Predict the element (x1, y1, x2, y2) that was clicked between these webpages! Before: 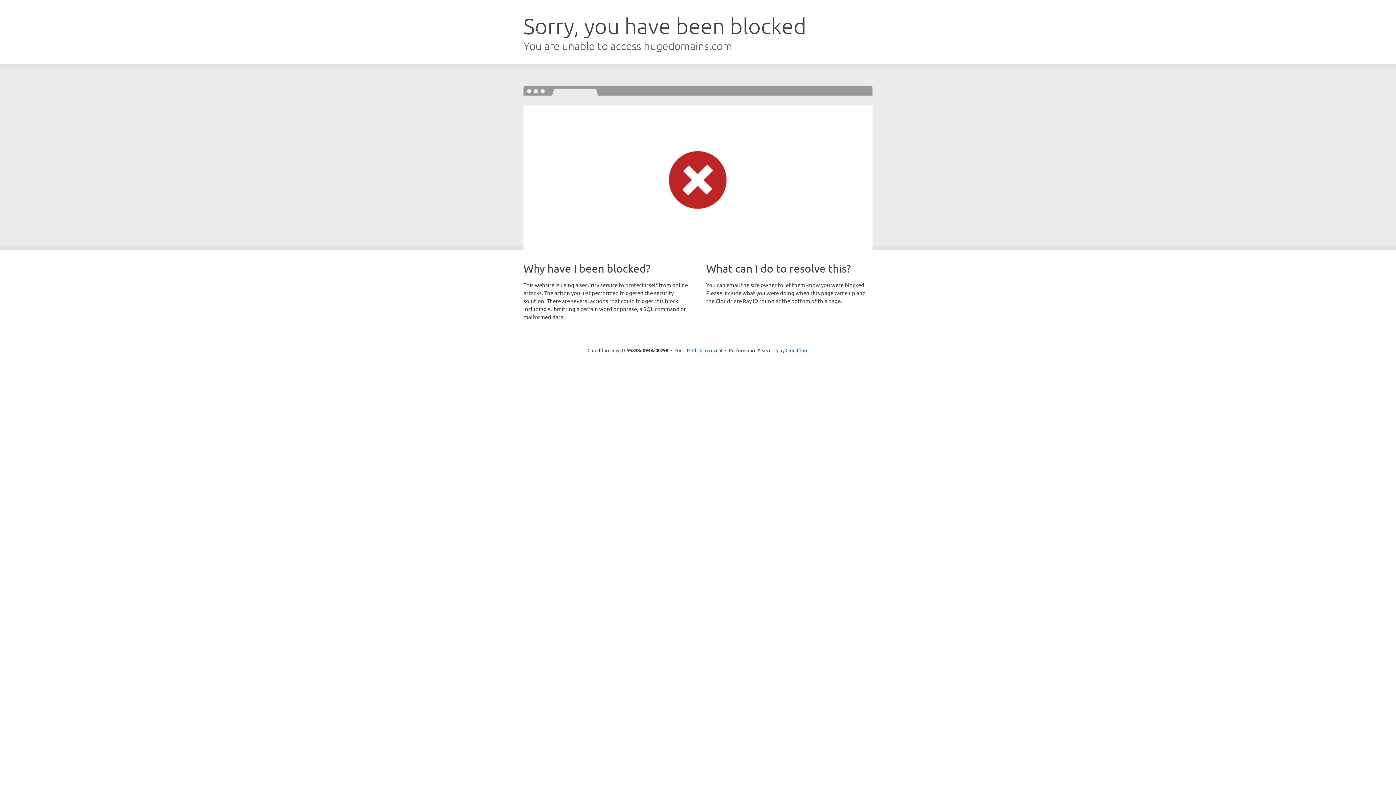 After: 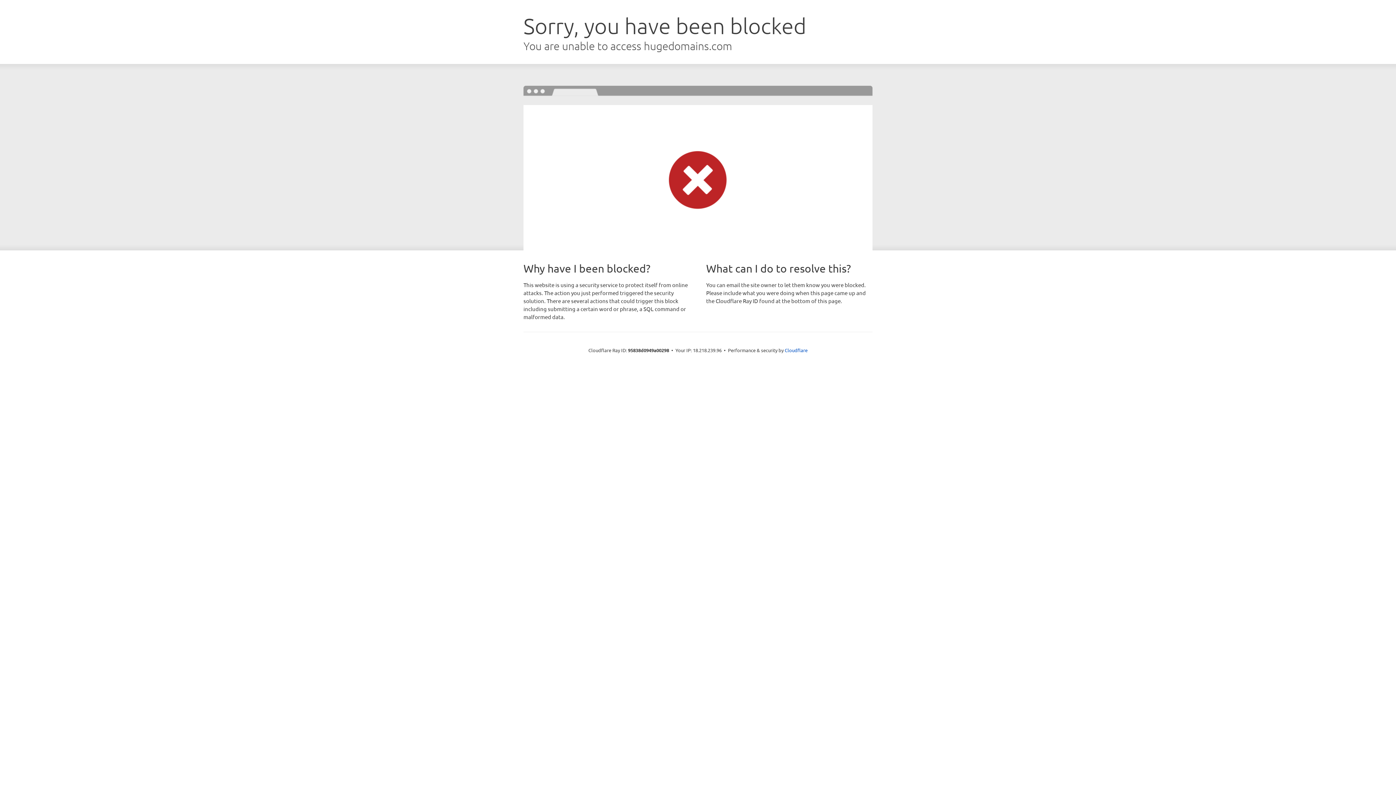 Action: bbox: (692, 346, 722, 353) label: Click to reveal